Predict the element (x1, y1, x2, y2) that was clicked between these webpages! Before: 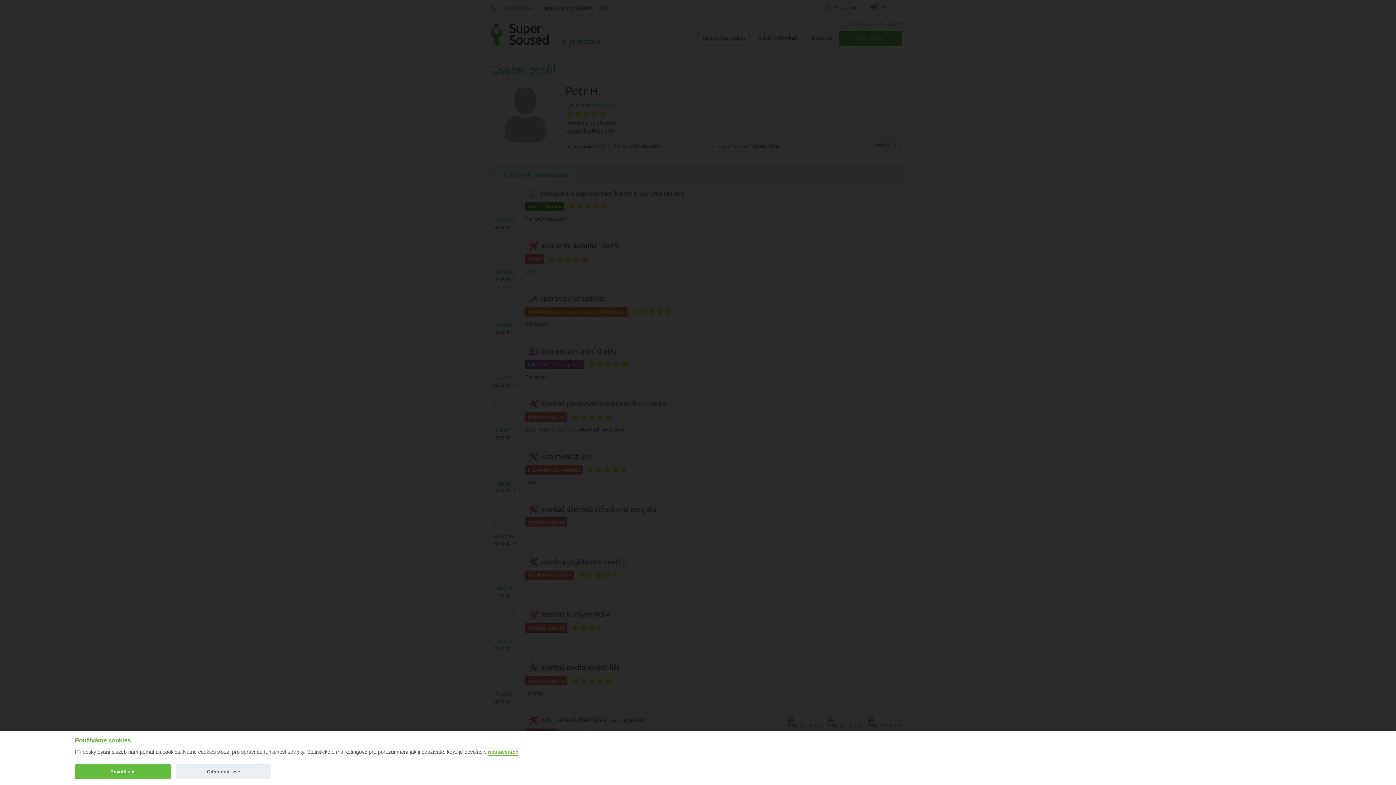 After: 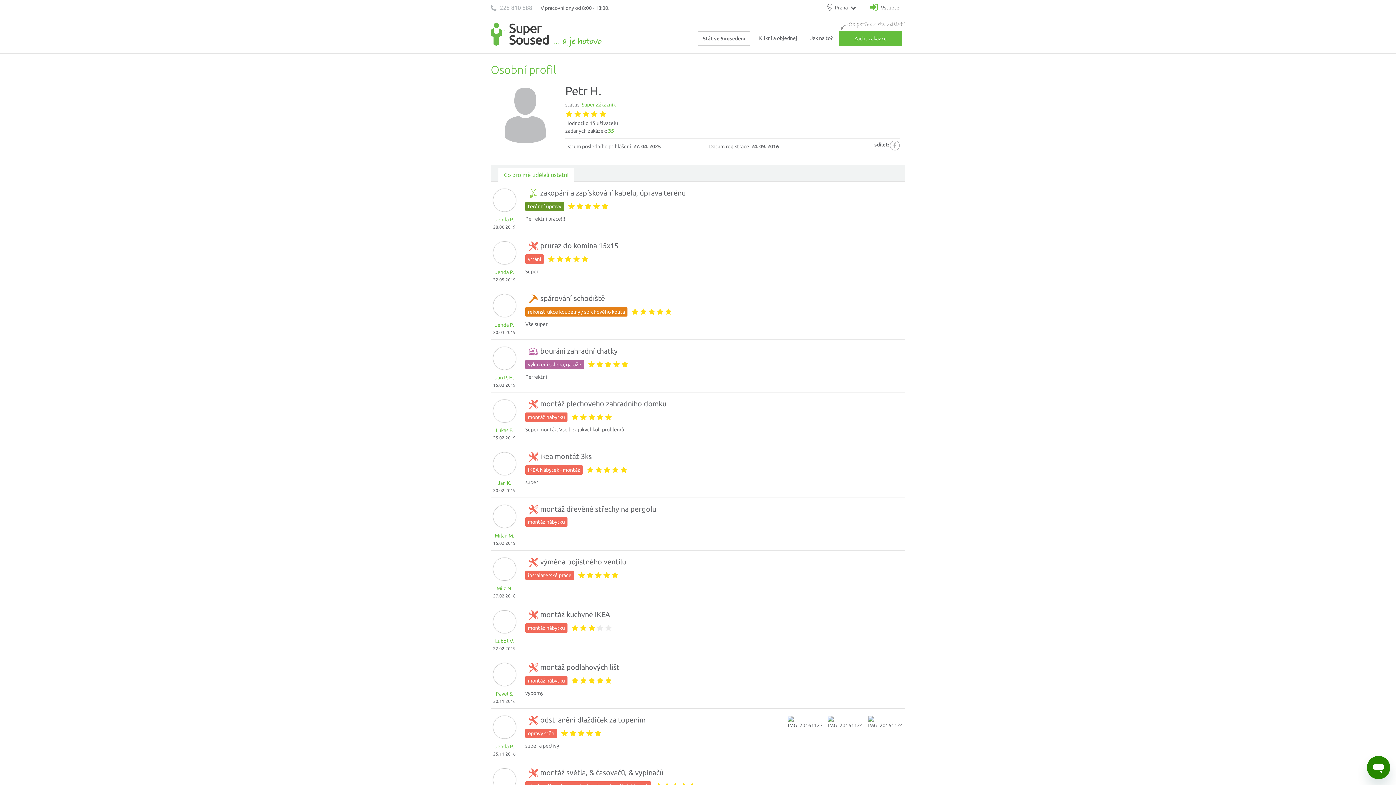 Action: bbox: (175, 764, 271, 779) label: Odmítnout vše